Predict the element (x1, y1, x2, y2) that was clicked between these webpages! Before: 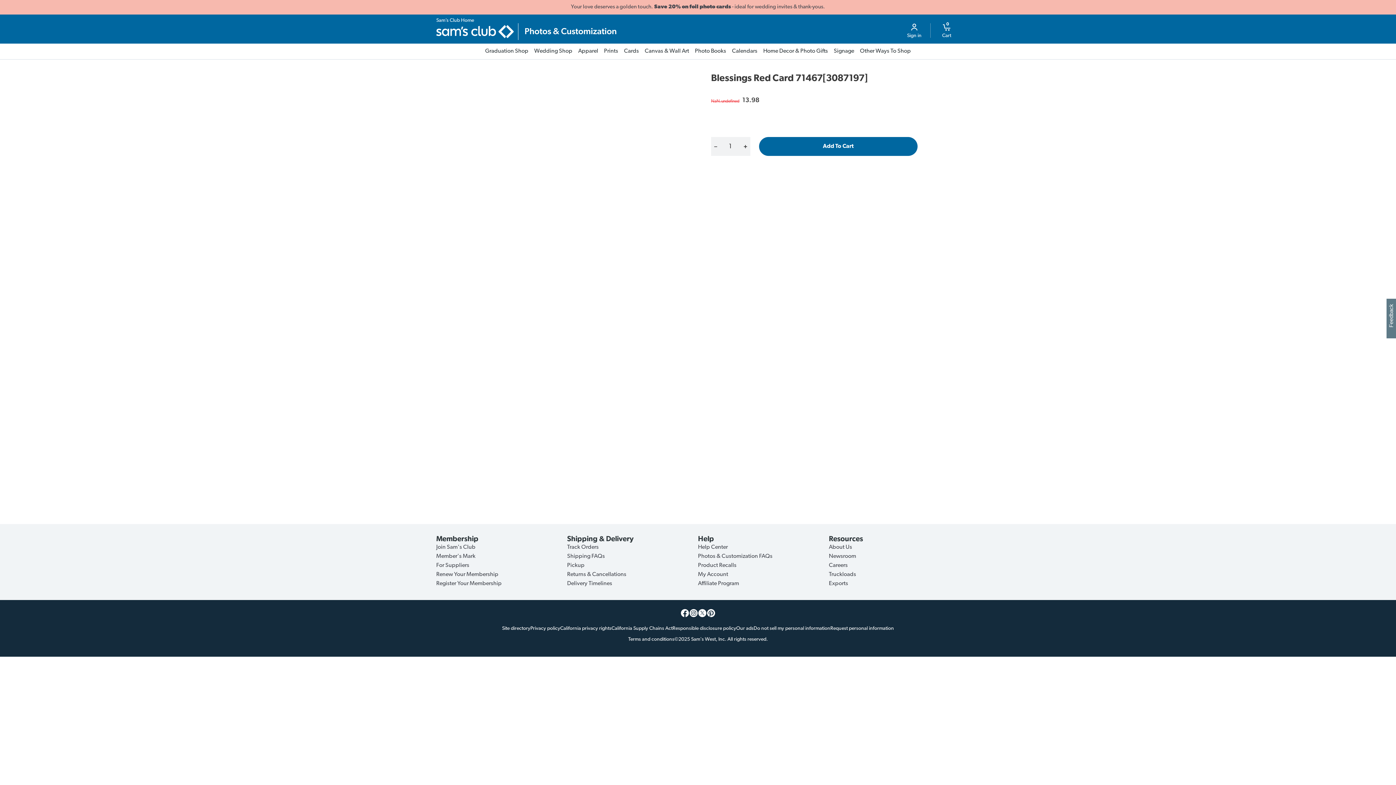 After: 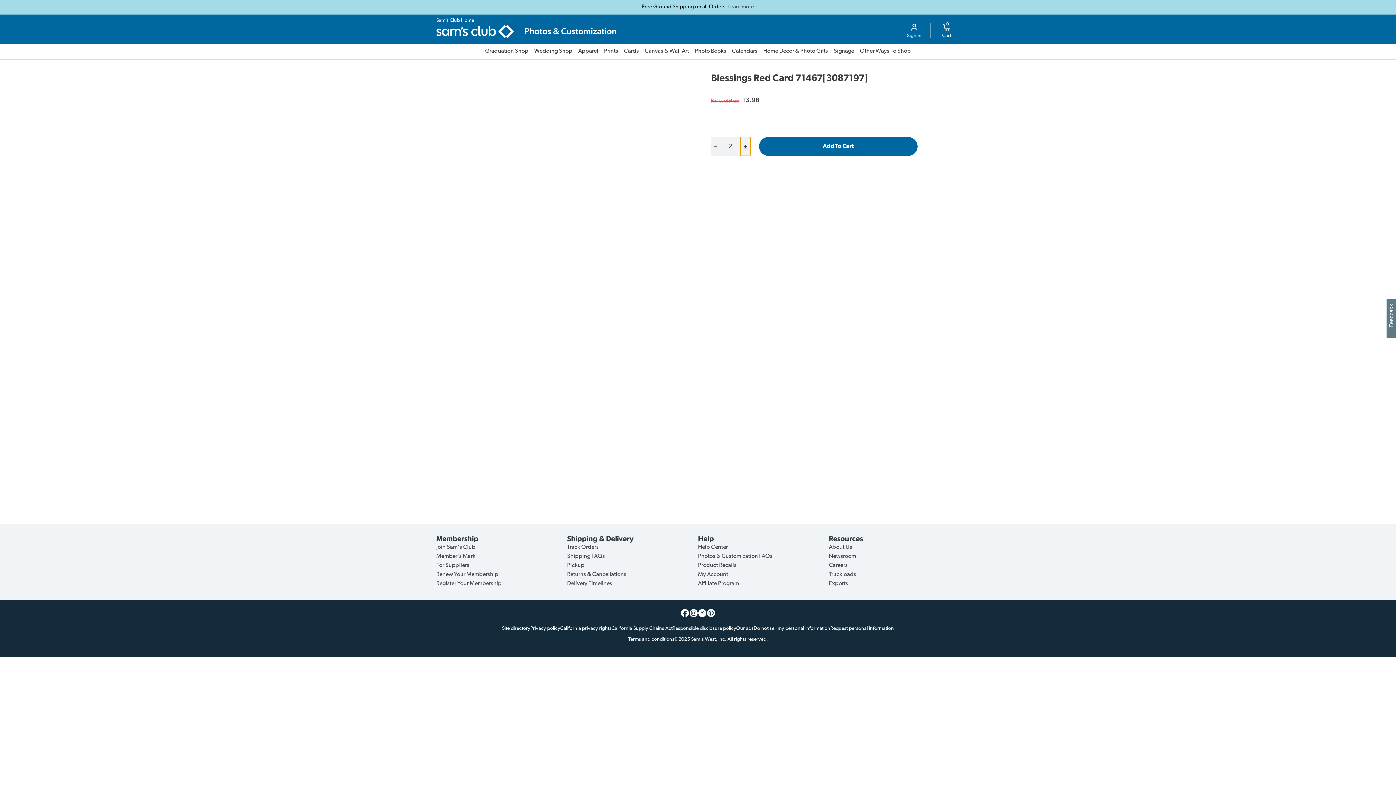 Action: label: + bbox: (740, 137, 750, 156)